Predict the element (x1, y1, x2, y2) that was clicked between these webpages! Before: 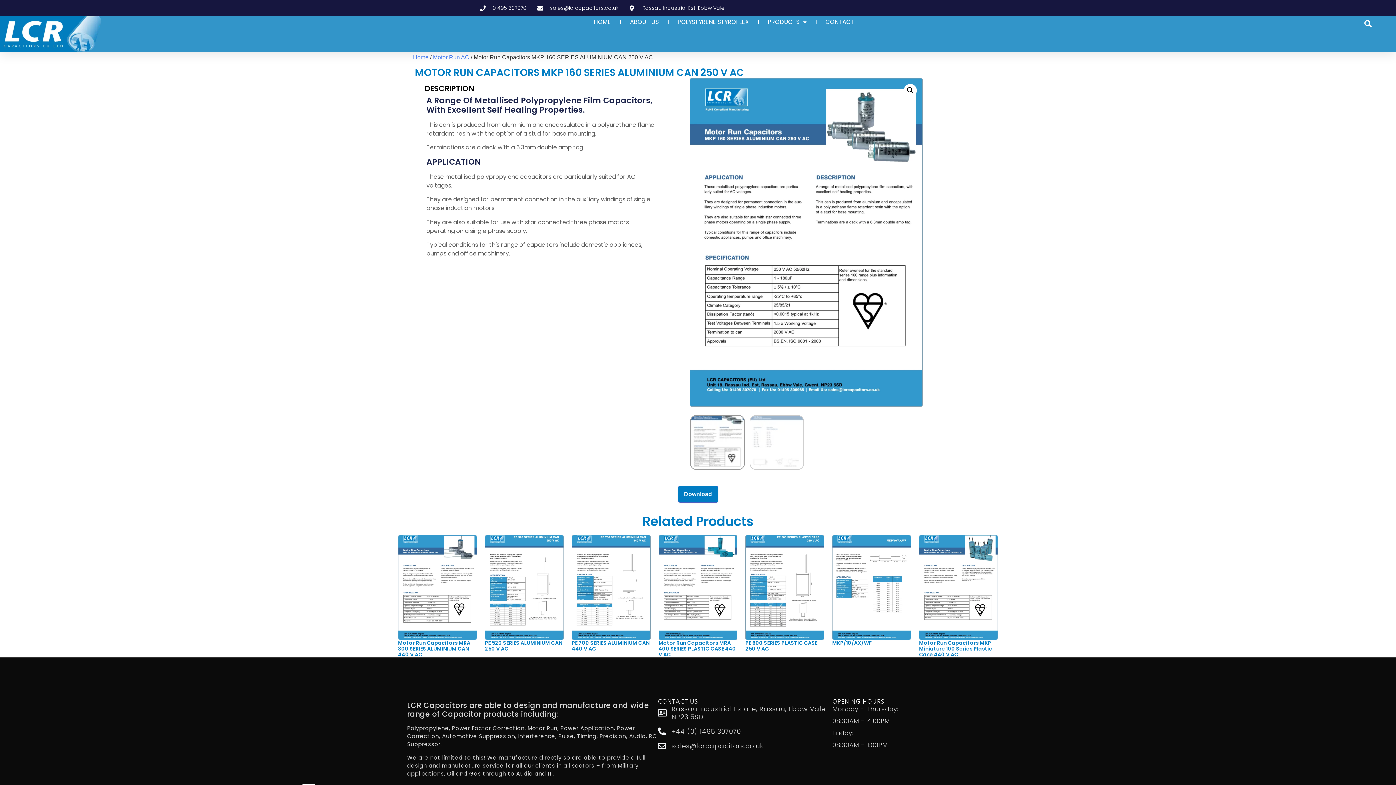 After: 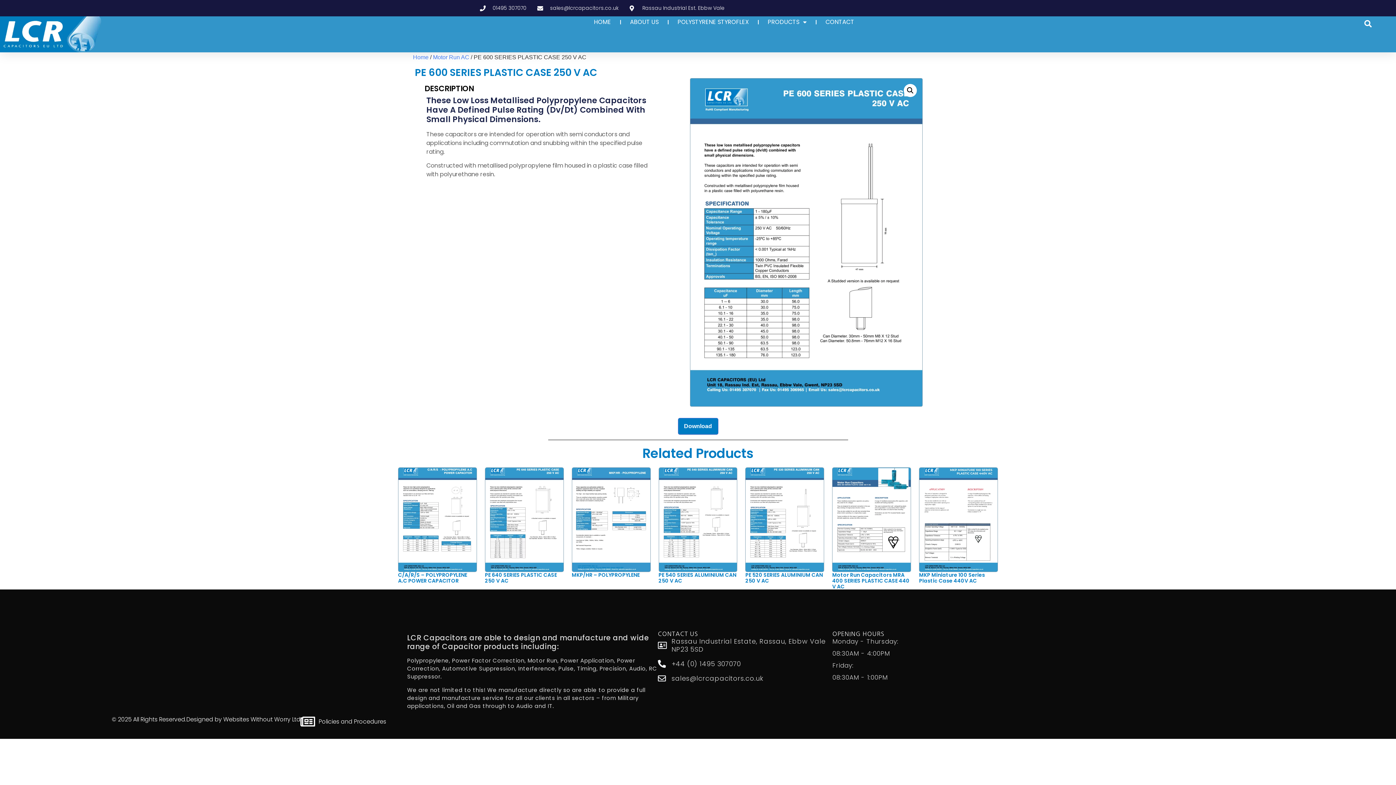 Action: bbox: (745, 535, 824, 651) label: PE 600 SERIES PLASTIC CASE 250 V AC